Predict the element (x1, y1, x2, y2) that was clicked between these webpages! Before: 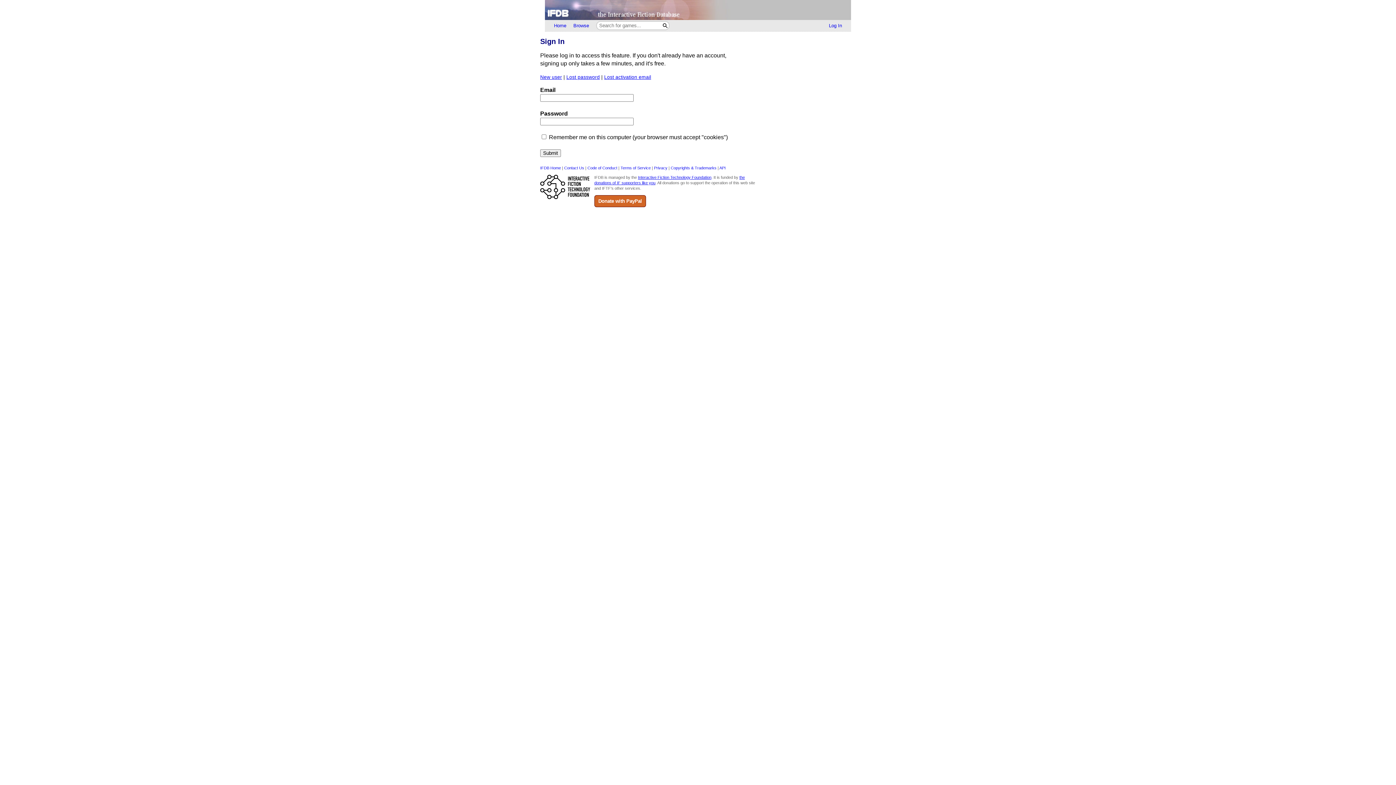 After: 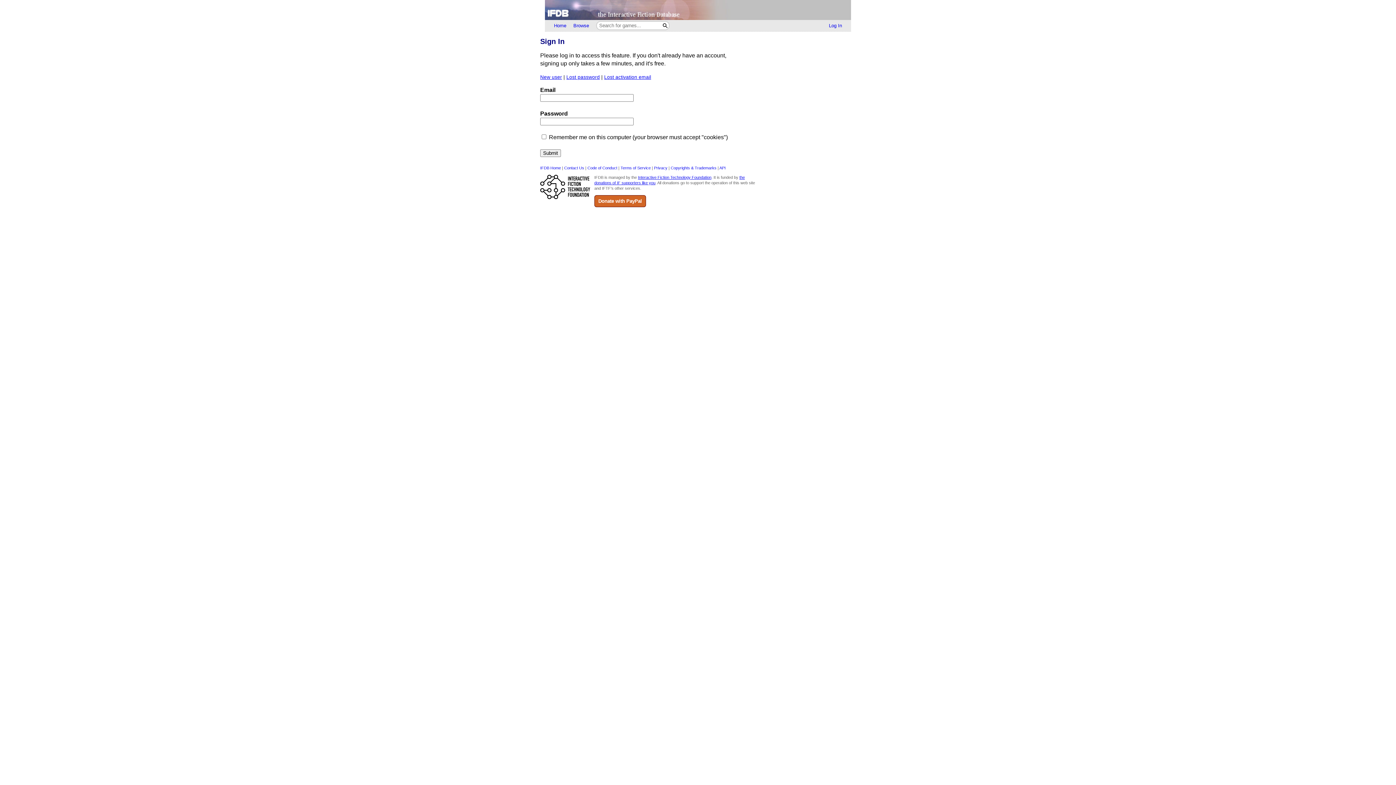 Action: bbox: (825, 20, 845, 30) label: Log In